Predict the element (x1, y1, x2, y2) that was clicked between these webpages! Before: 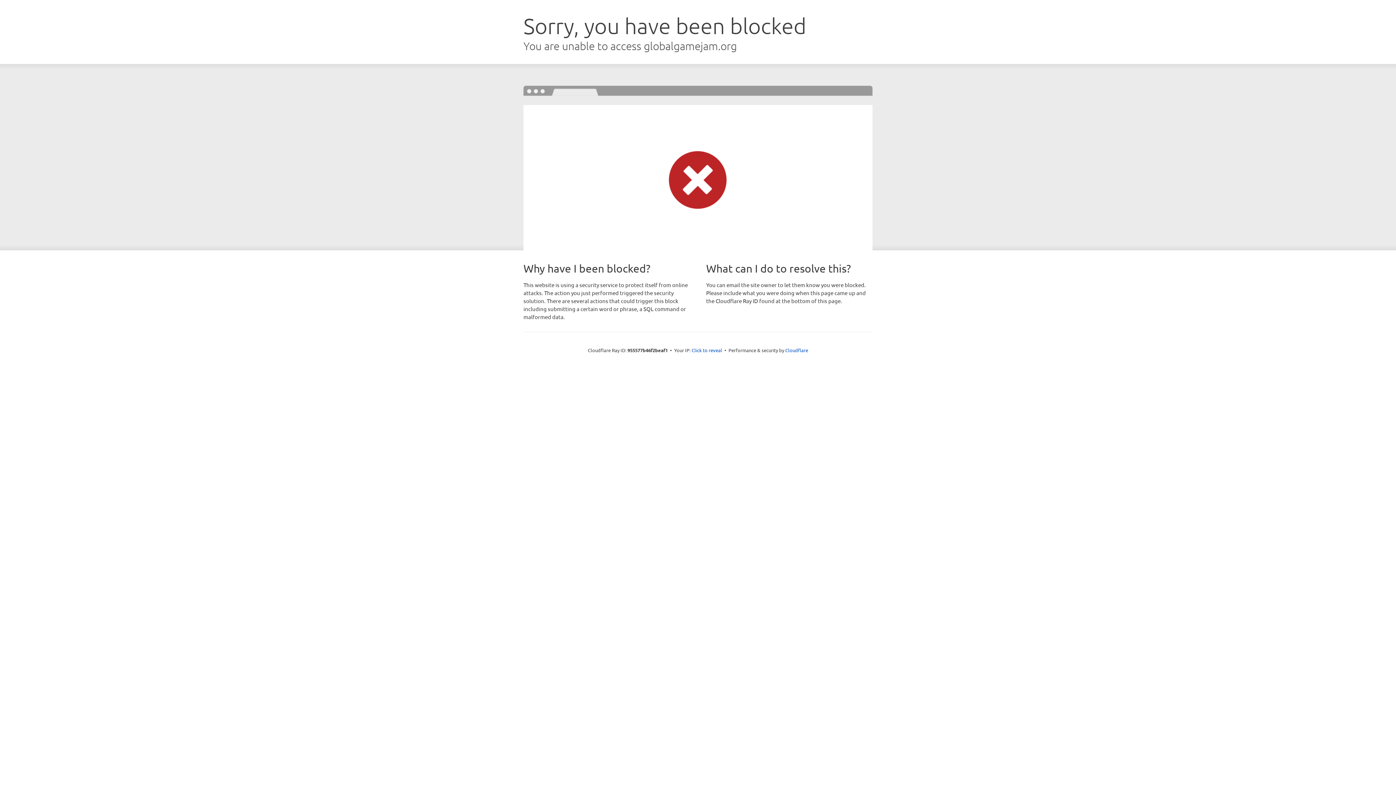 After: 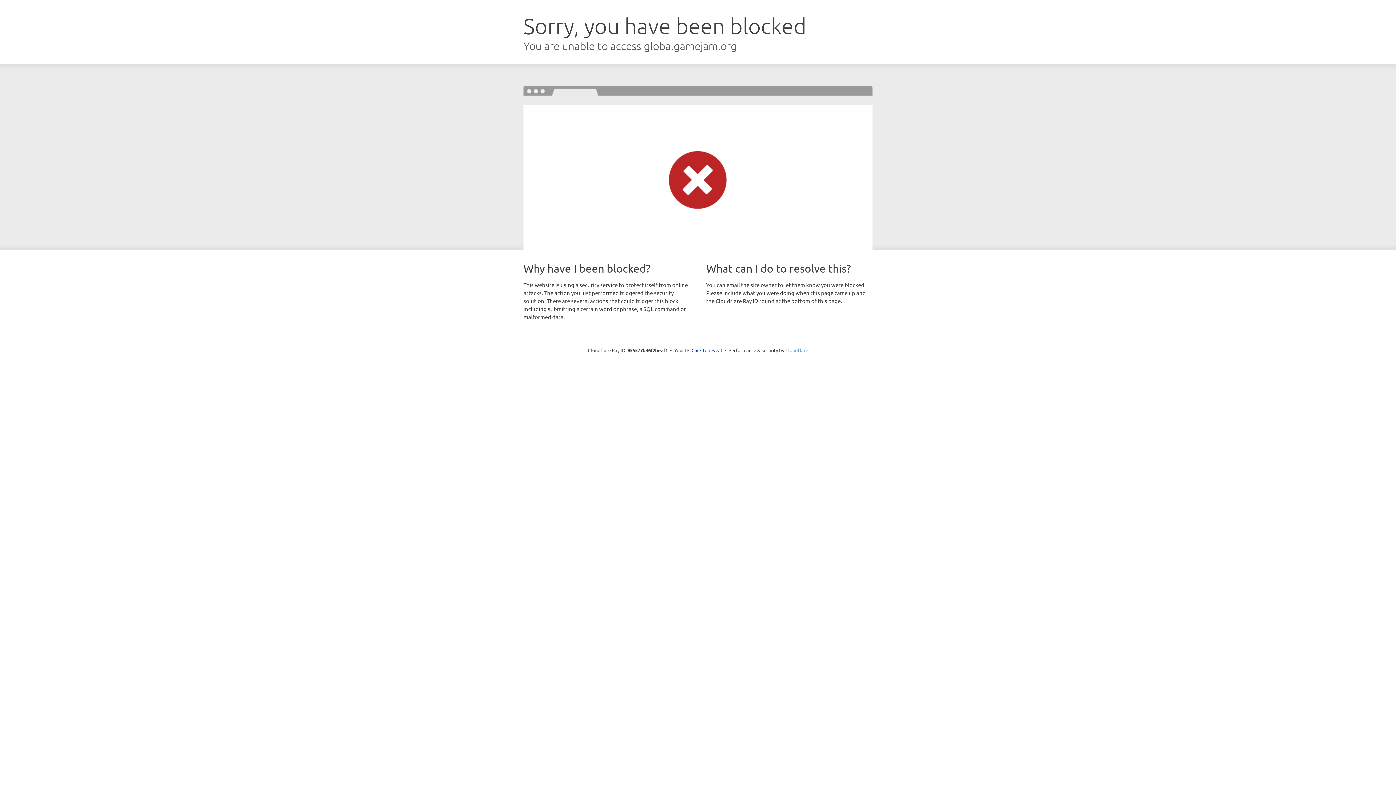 Action: label: Cloudflare bbox: (785, 347, 808, 353)